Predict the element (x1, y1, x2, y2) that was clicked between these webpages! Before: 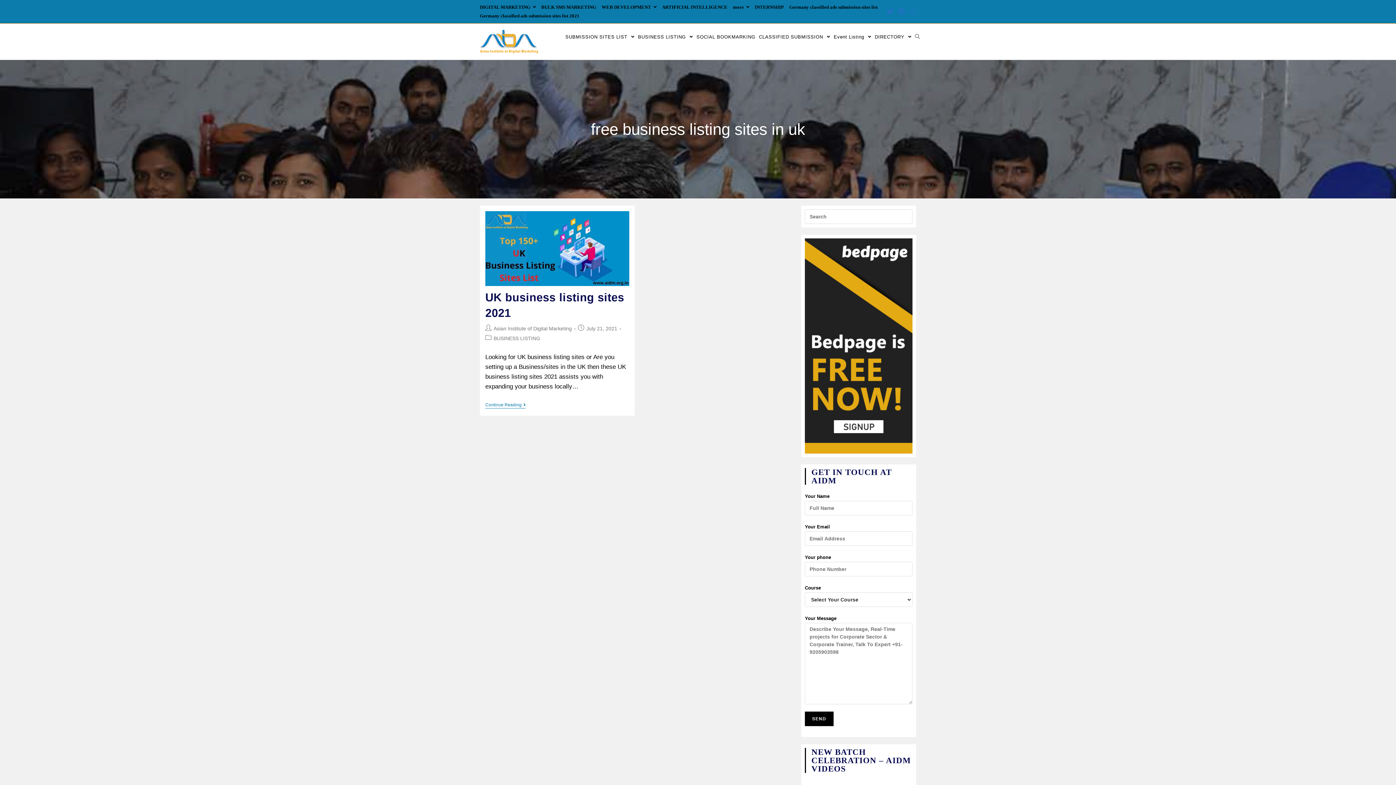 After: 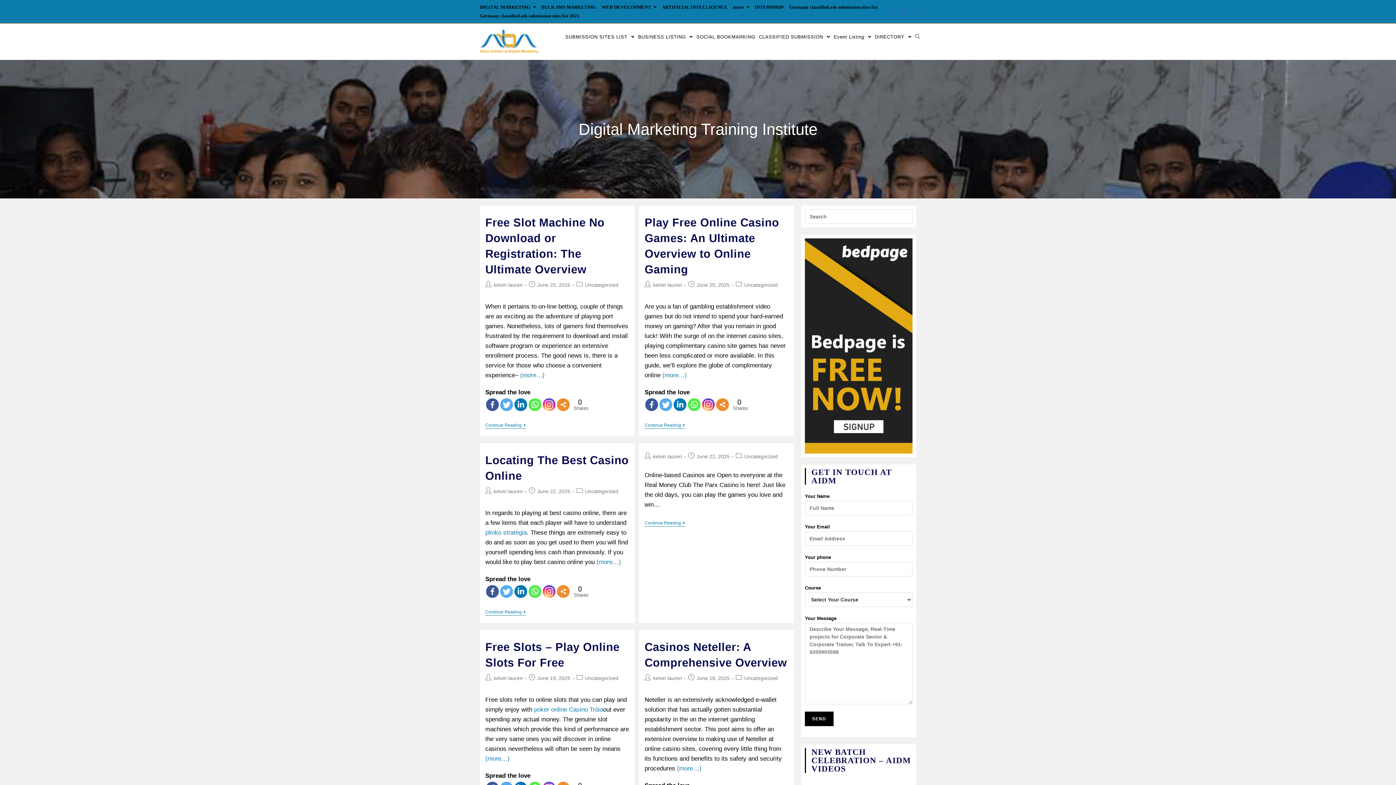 Action: bbox: (480, 37, 538, 44)